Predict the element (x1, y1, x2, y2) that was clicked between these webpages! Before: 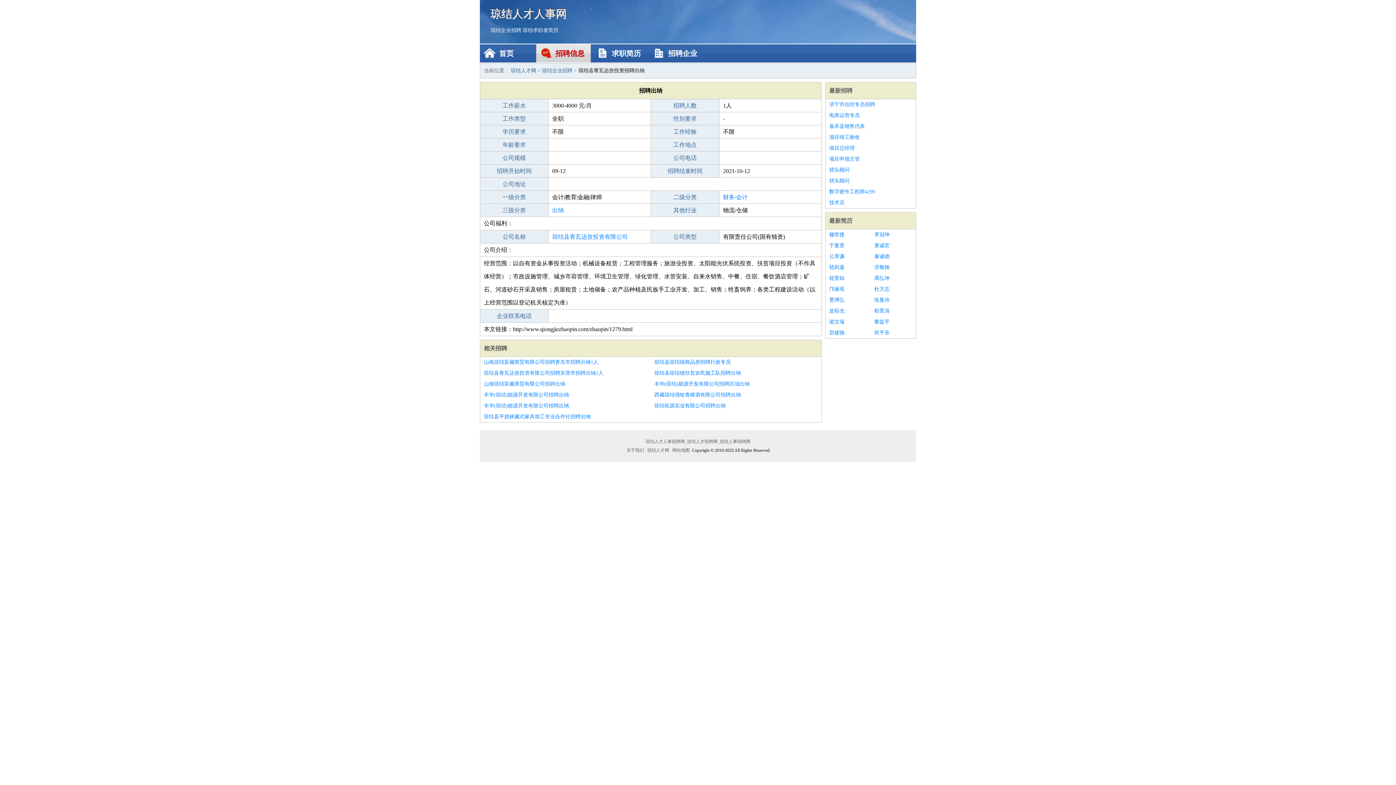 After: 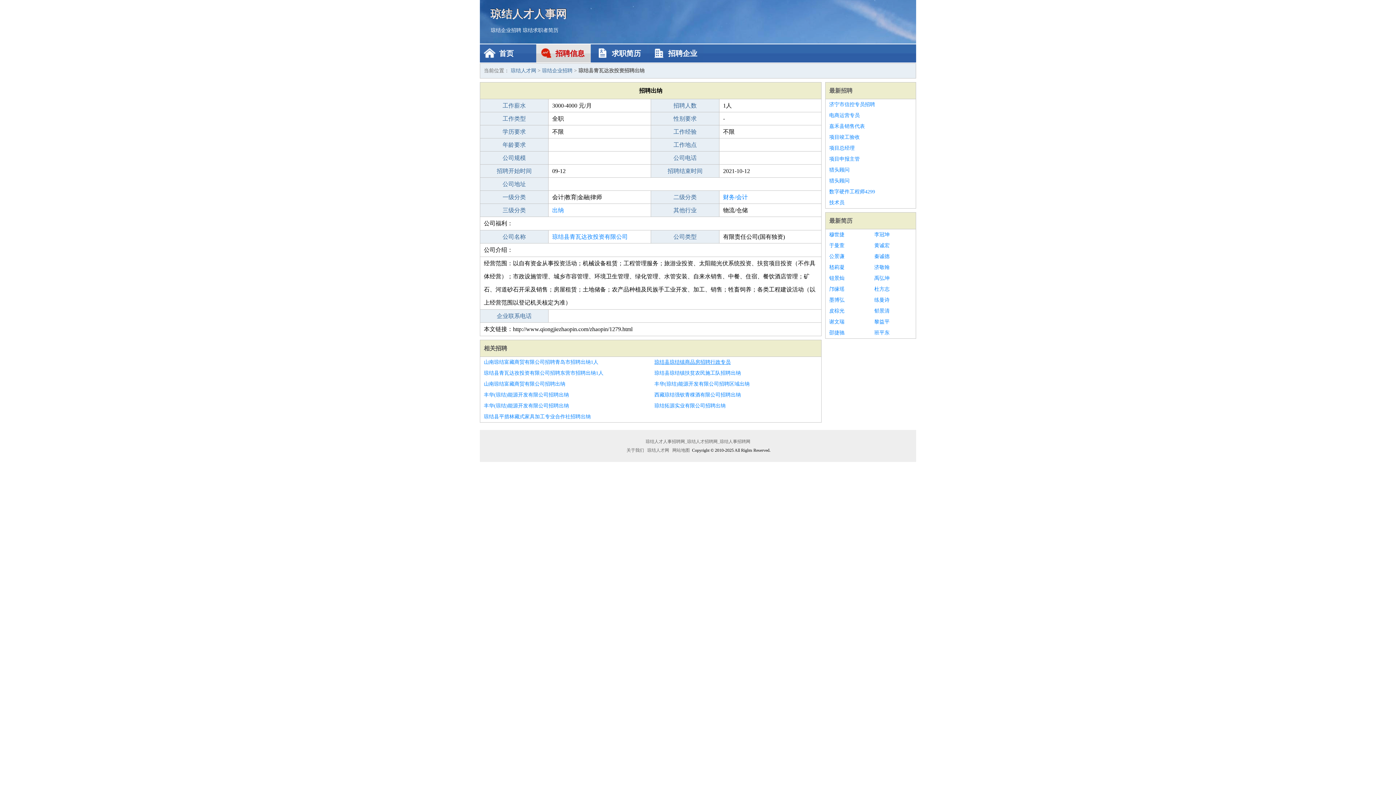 Action: bbox: (654, 357, 817, 368) label: 琼结县琼结镇商品房招聘行政专员